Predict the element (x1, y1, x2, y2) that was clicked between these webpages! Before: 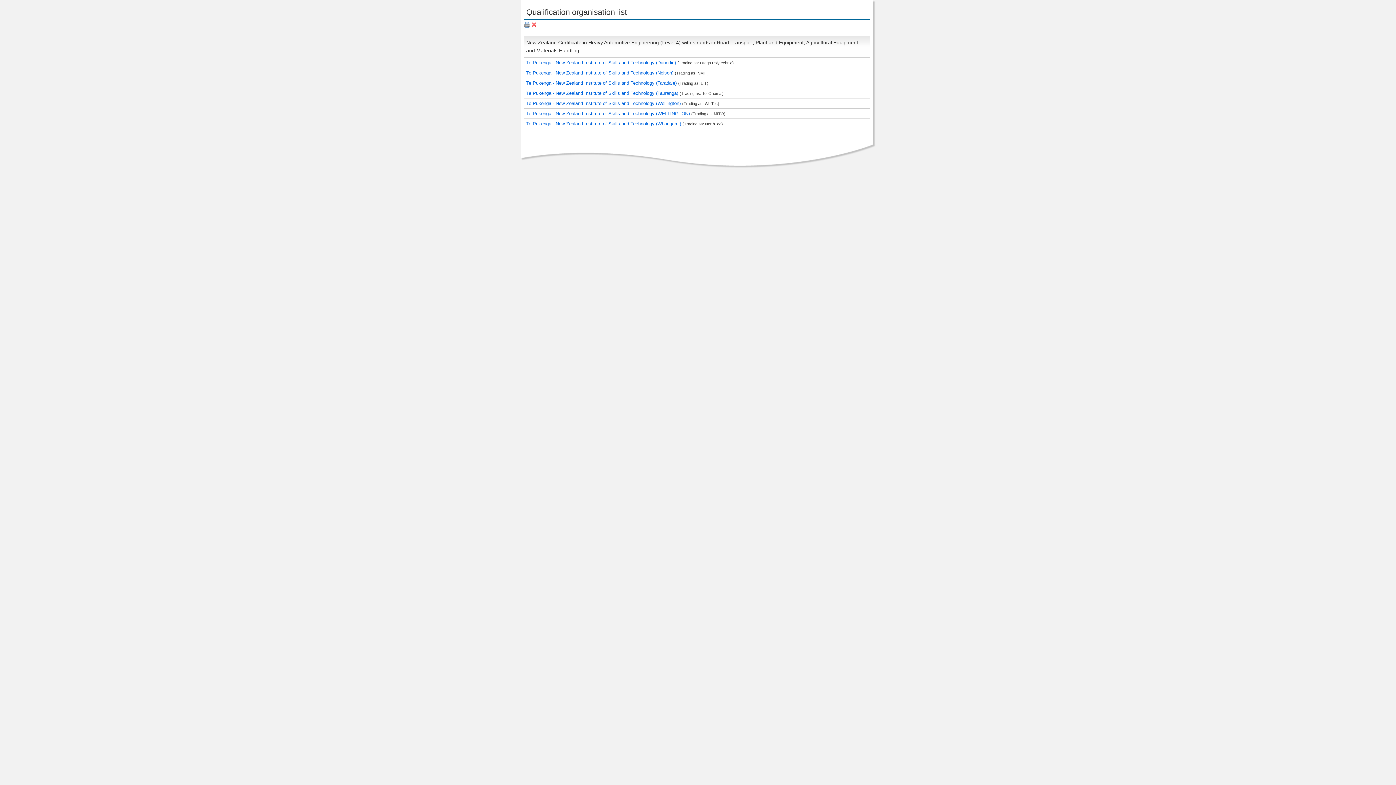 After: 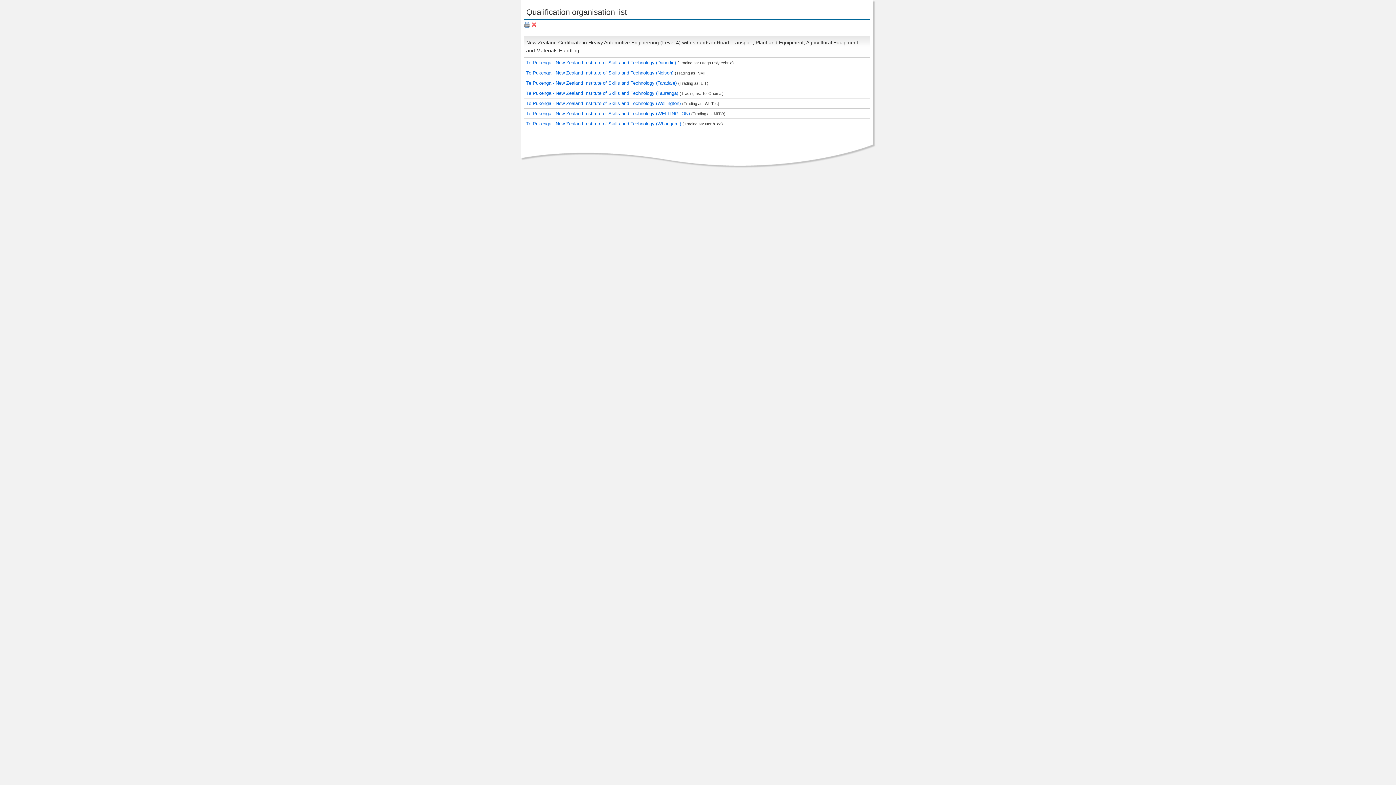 Action: bbox: (524, 23, 530, 28)